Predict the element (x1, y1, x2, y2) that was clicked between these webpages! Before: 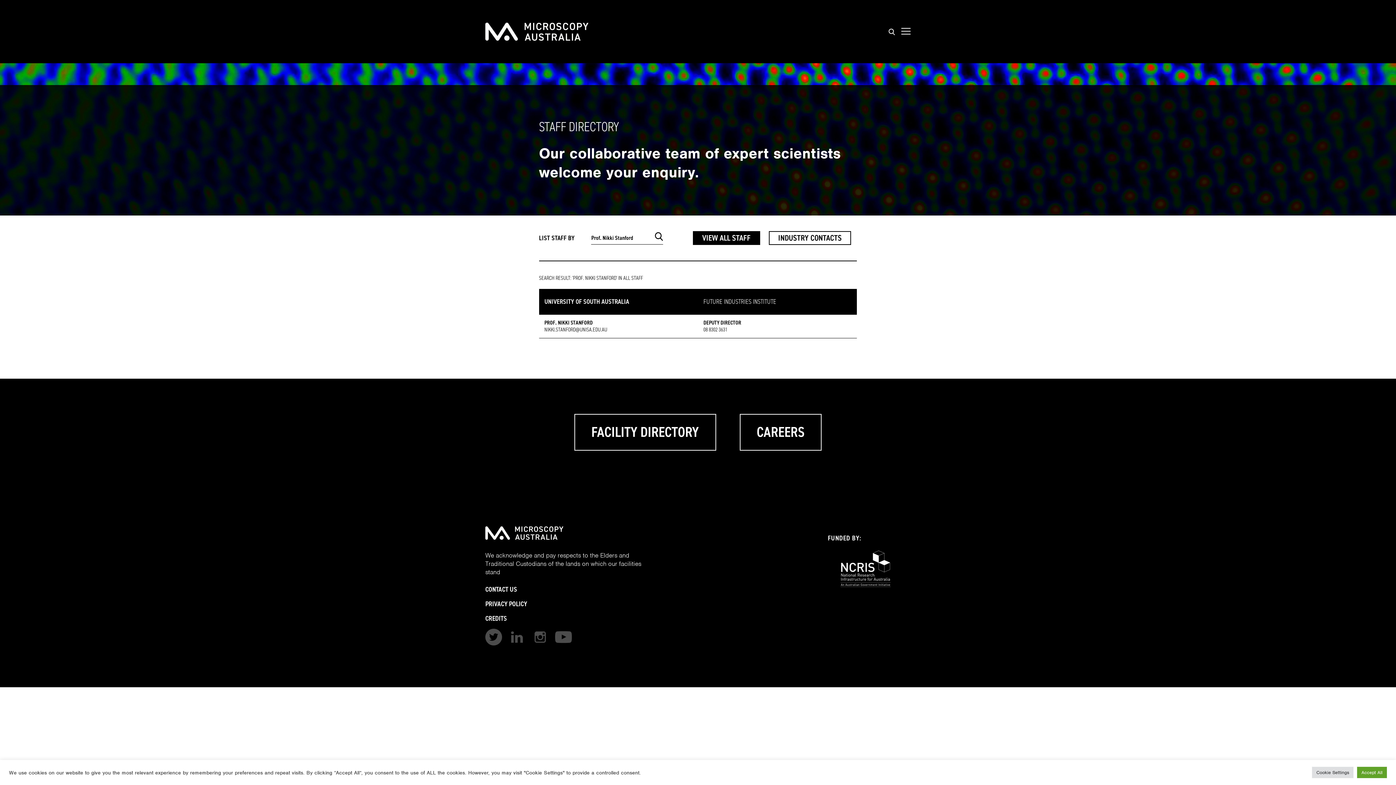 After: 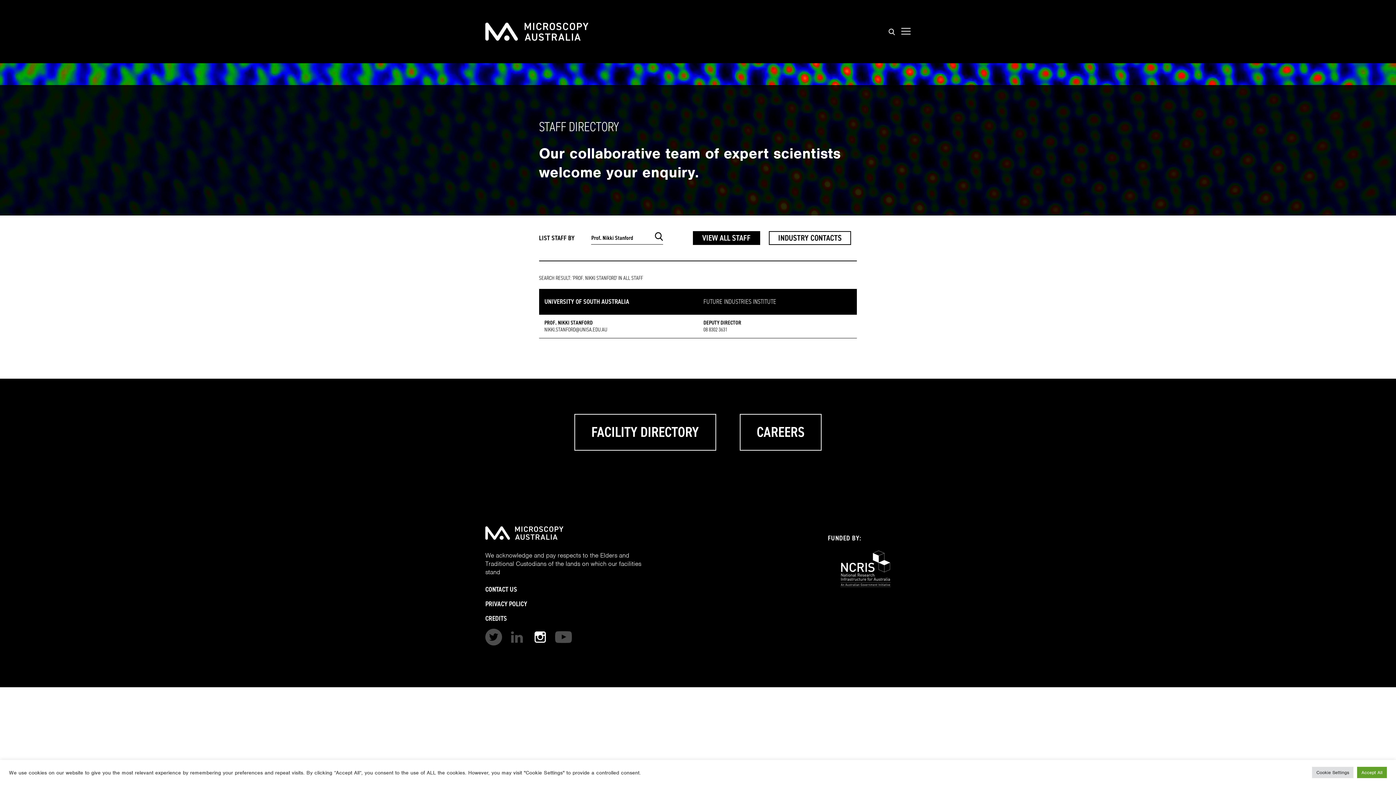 Action: label: Find us on instagram bbox: (531, 629, 548, 645)